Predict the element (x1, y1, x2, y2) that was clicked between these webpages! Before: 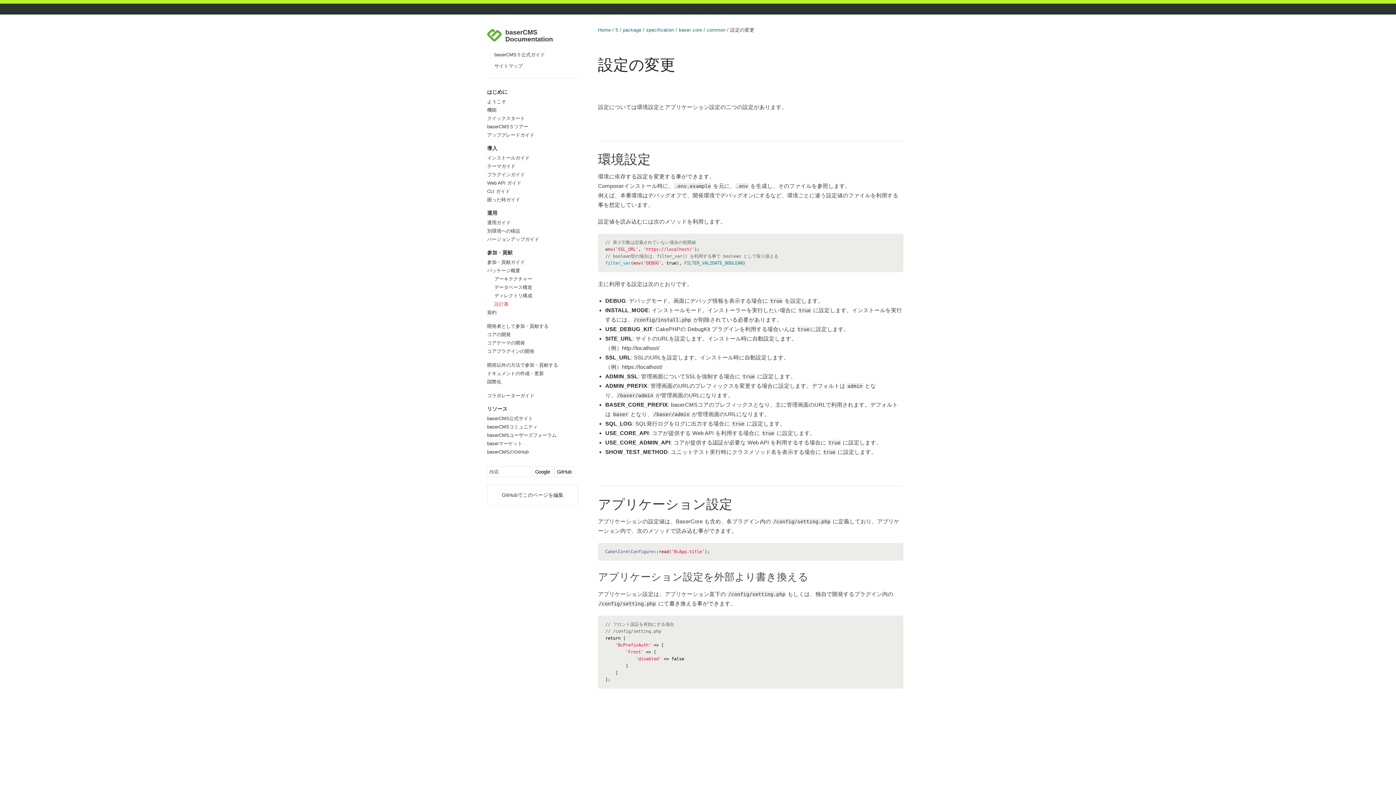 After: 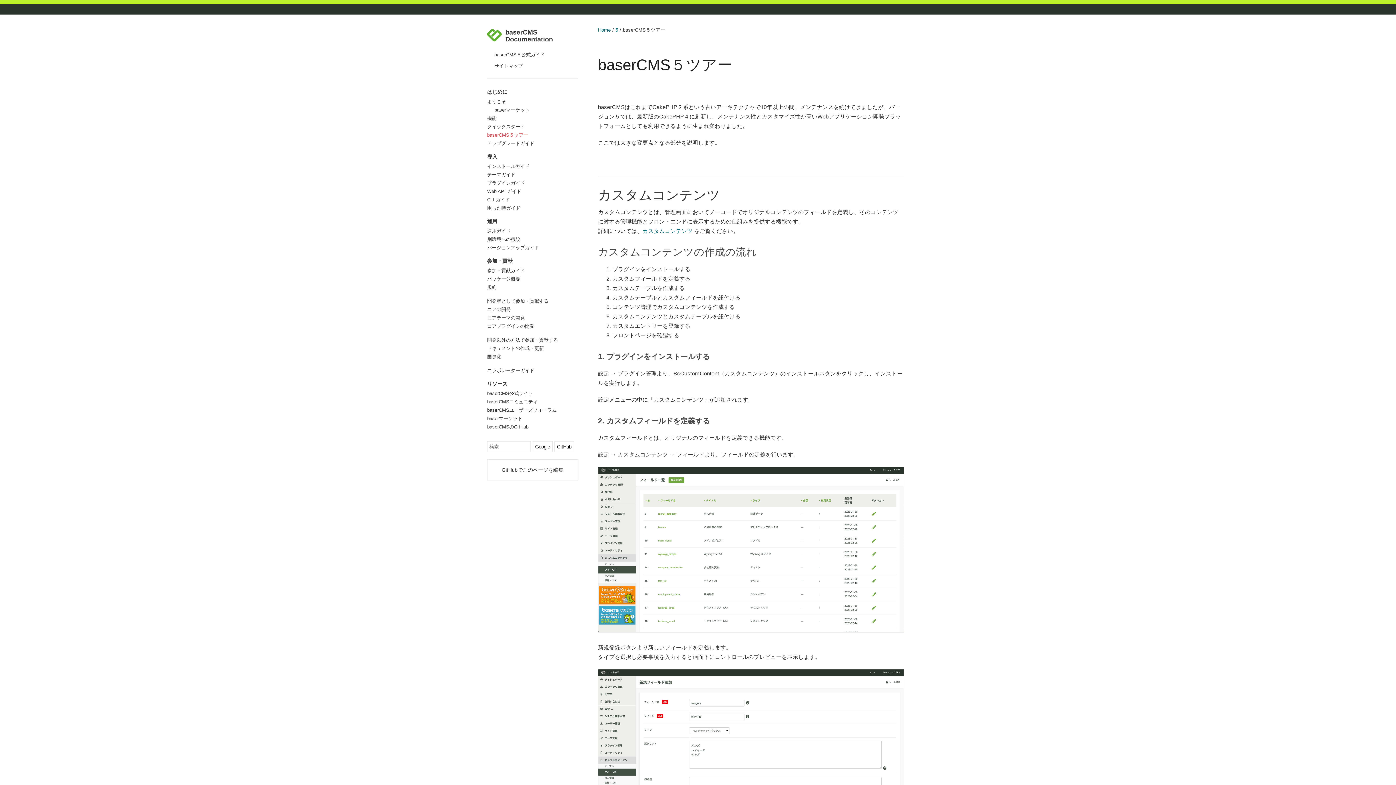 Action: bbox: (487, 123, 578, 130) label: baserCMS５ツアー